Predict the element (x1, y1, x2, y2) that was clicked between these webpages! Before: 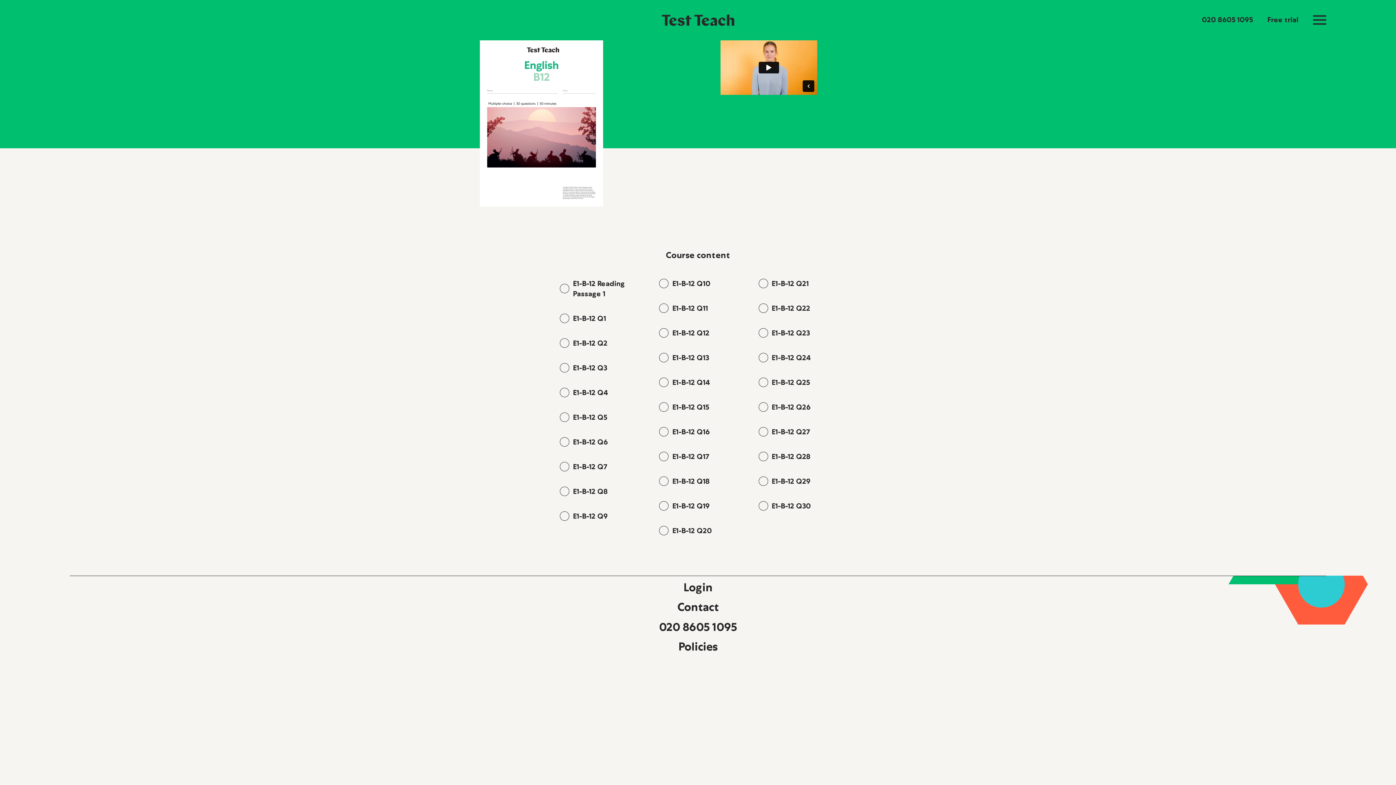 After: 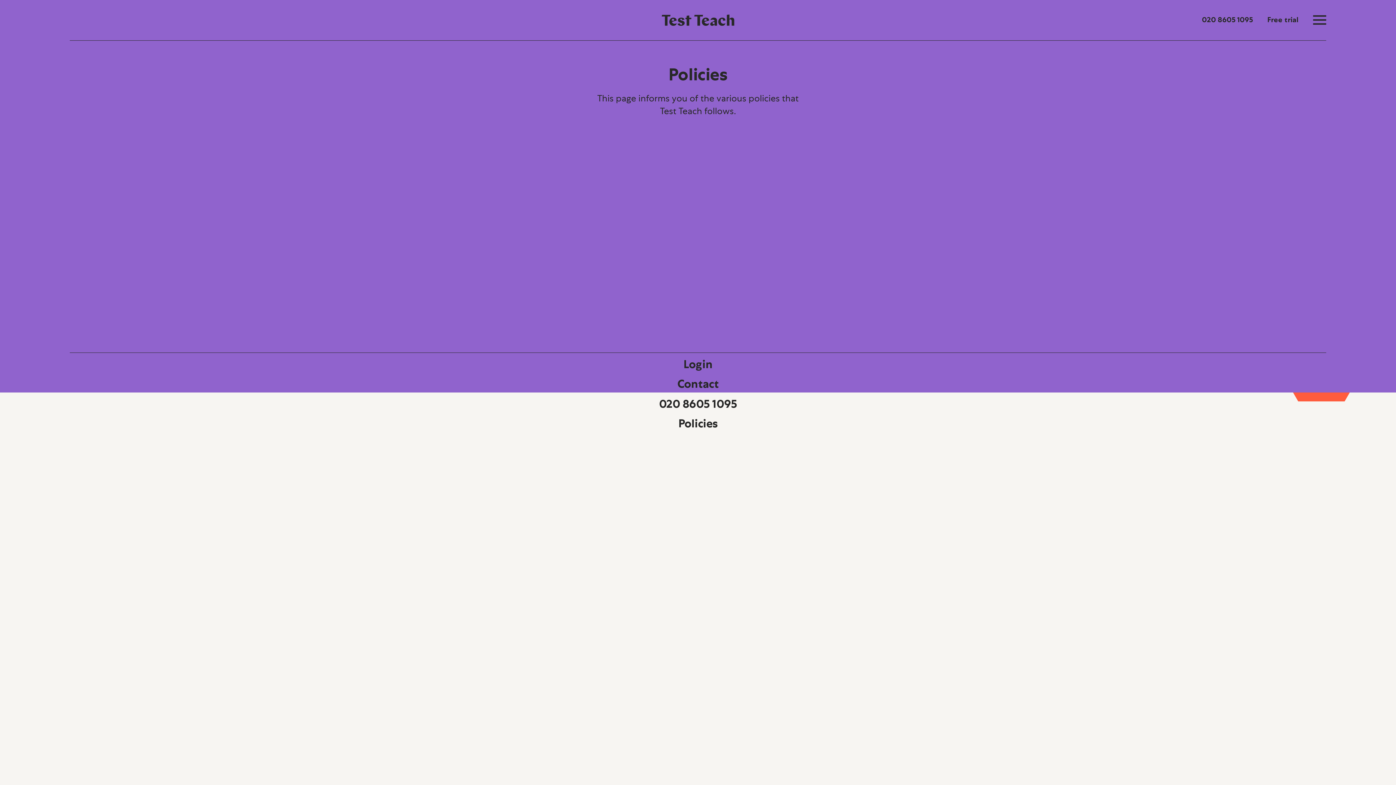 Action: bbox: (678, 640, 717, 653) label: Policies